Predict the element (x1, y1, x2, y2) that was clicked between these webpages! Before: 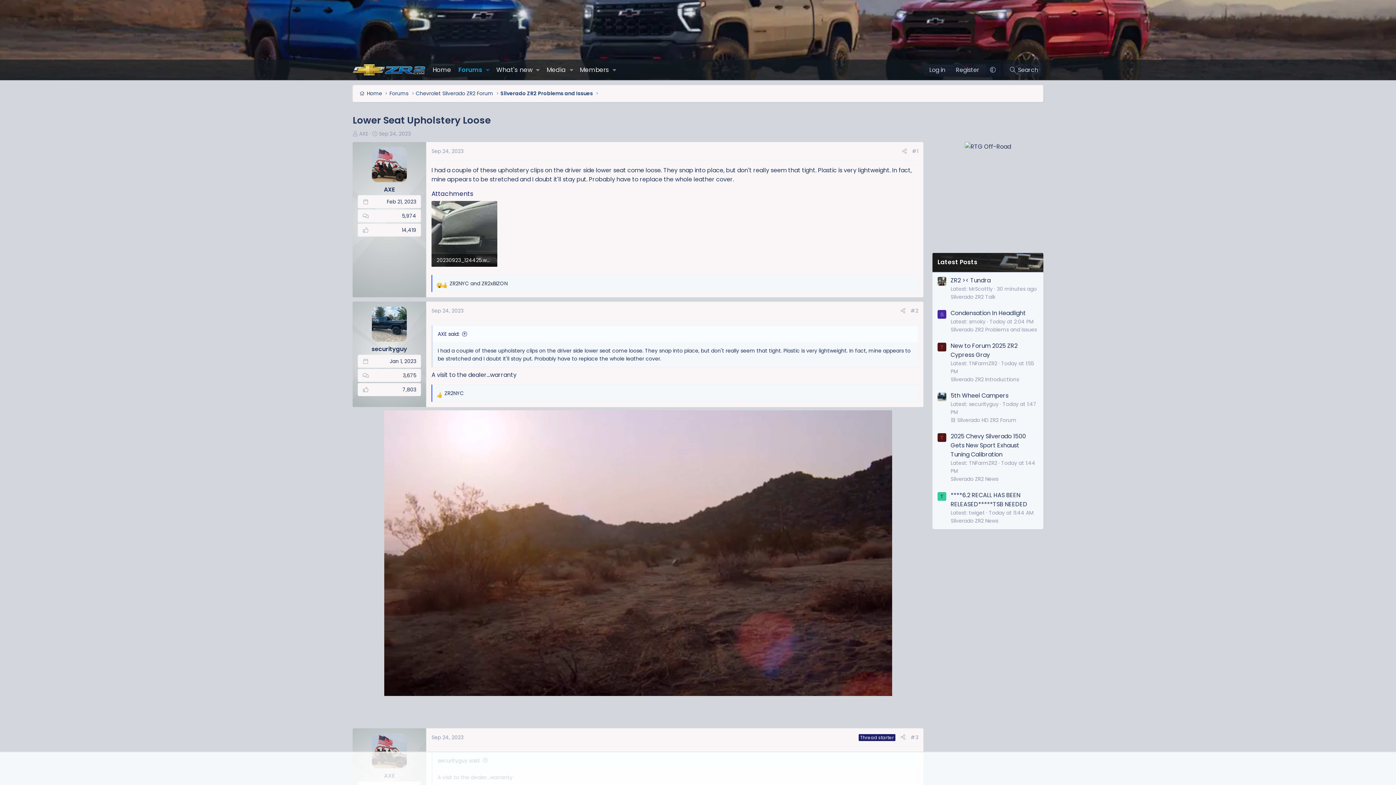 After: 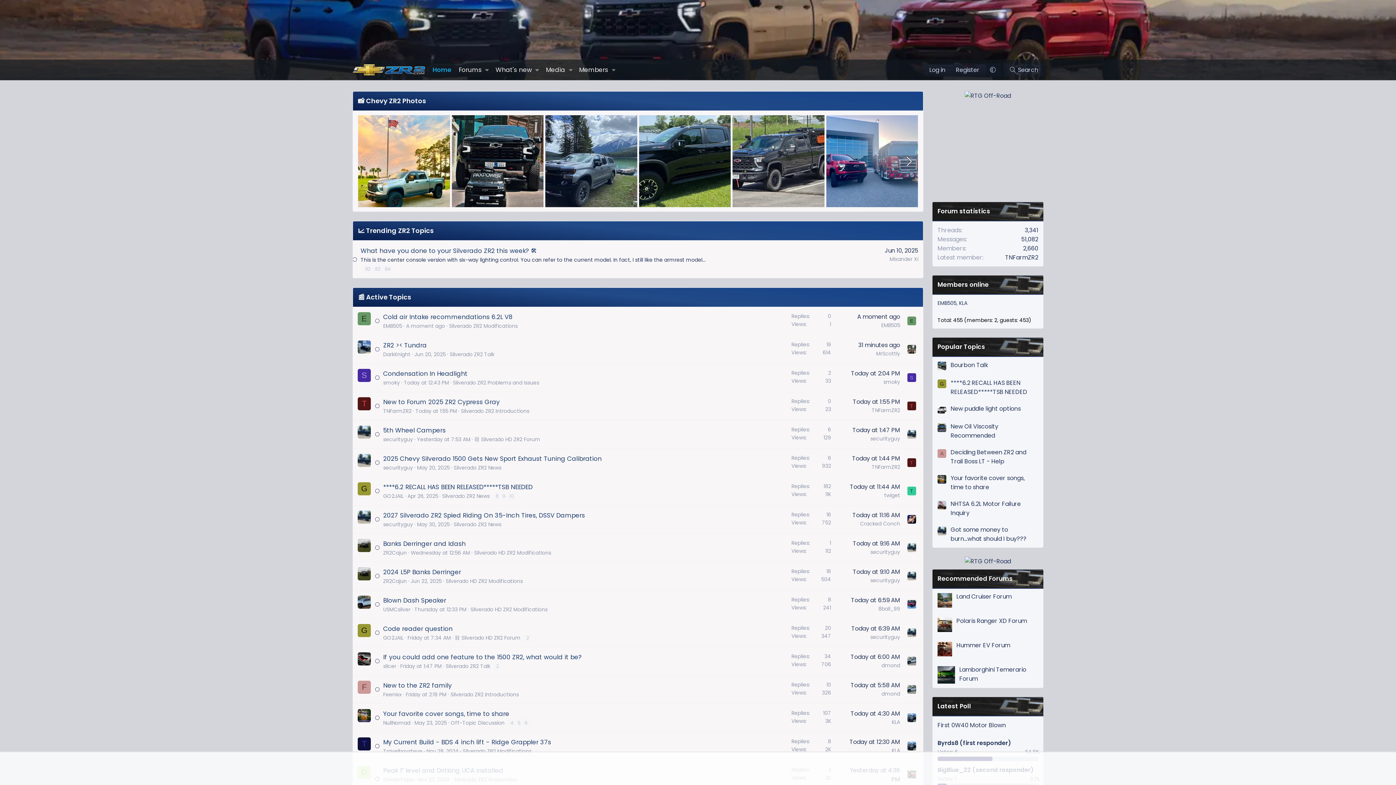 Action: bbox: (0, 0, 1396, 80)